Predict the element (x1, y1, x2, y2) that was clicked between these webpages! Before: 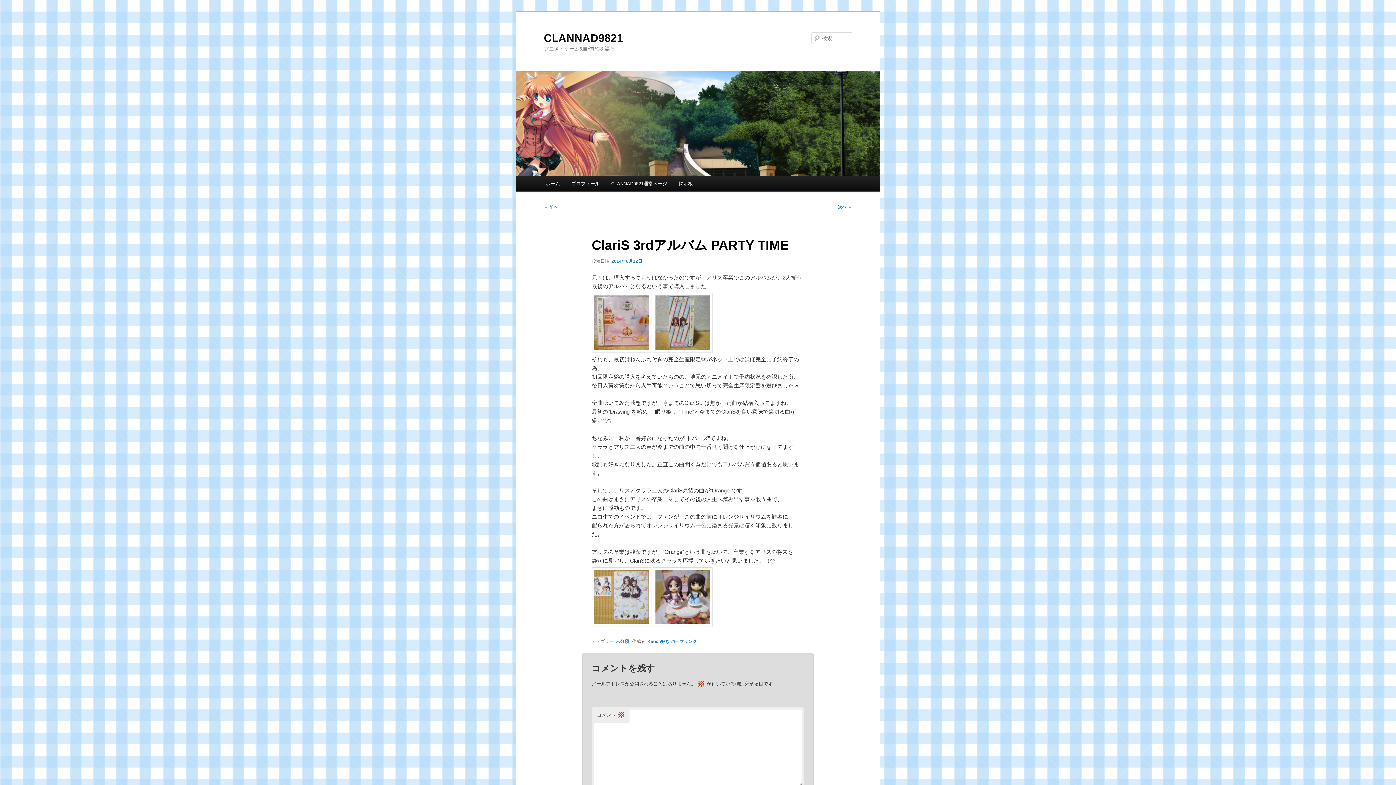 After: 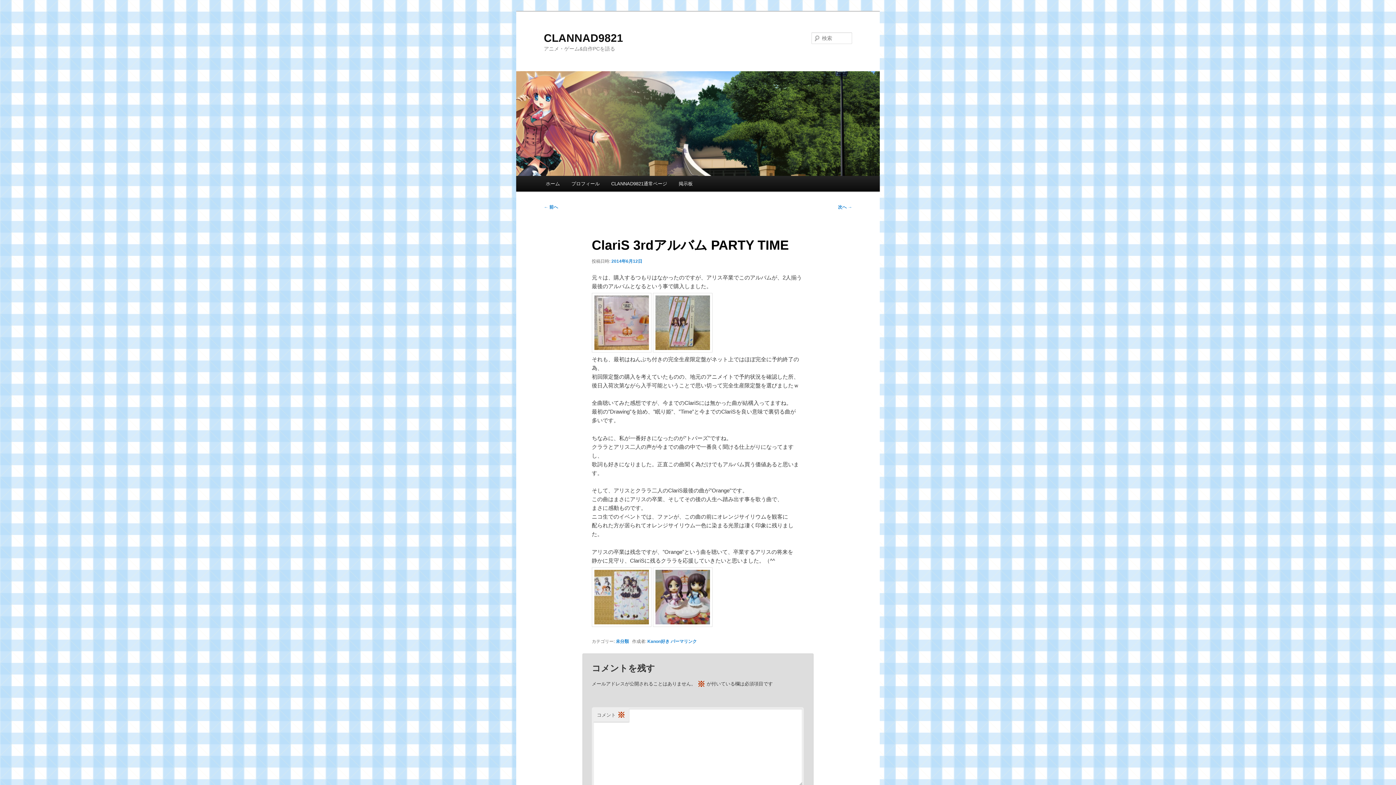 Action: label: 2014年6月12日 bbox: (611, 258, 642, 263)